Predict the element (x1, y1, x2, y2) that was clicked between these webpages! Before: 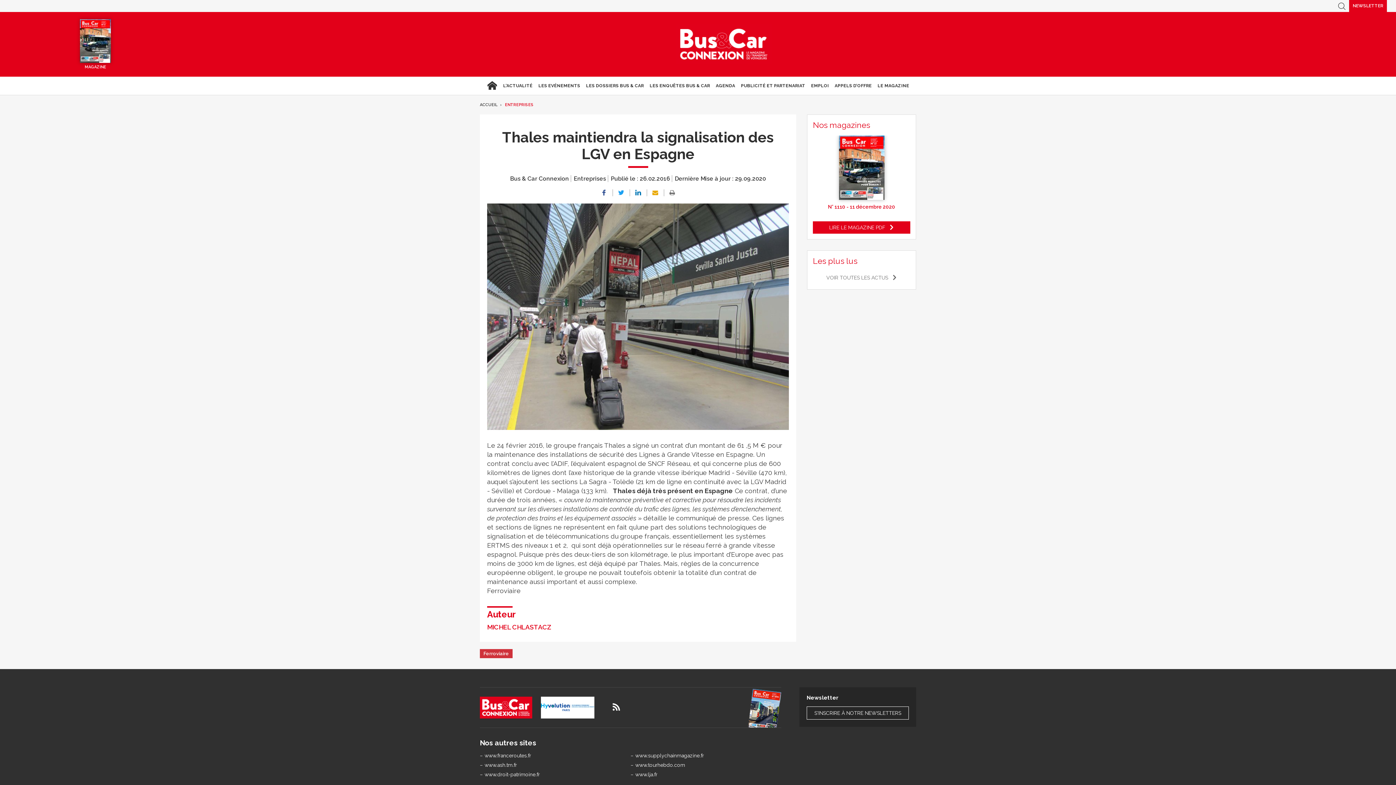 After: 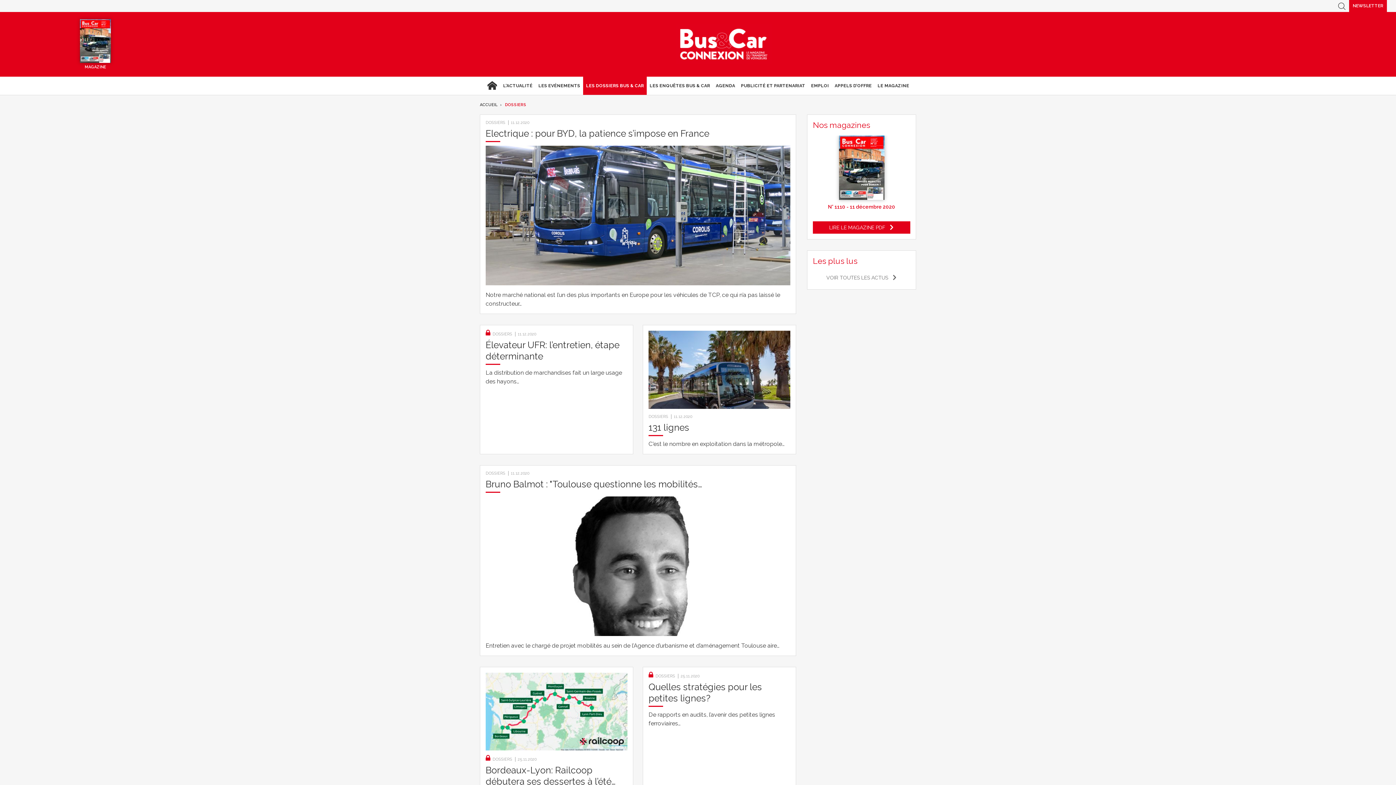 Action: label: LES DOSSIERS BUS & CAR bbox: (583, 76, 646, 94)